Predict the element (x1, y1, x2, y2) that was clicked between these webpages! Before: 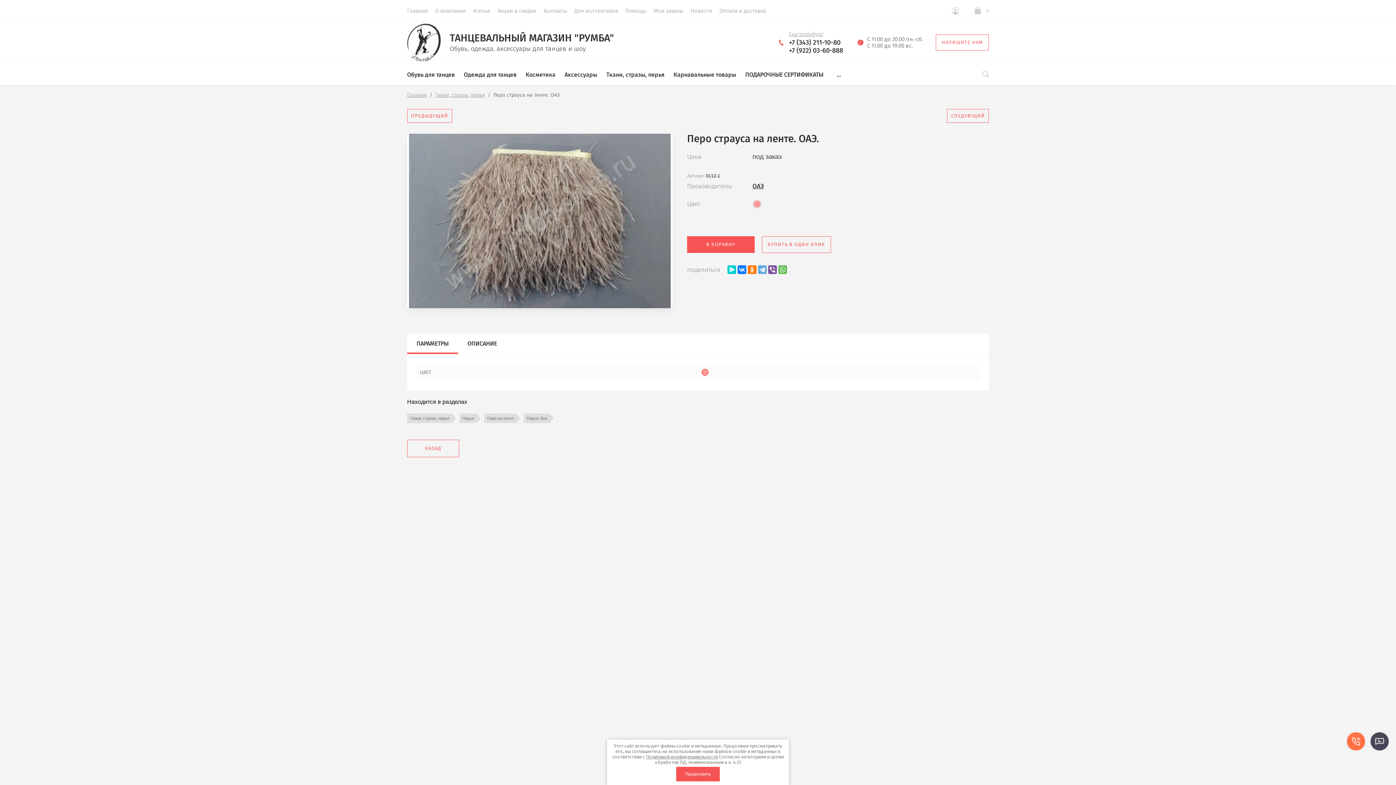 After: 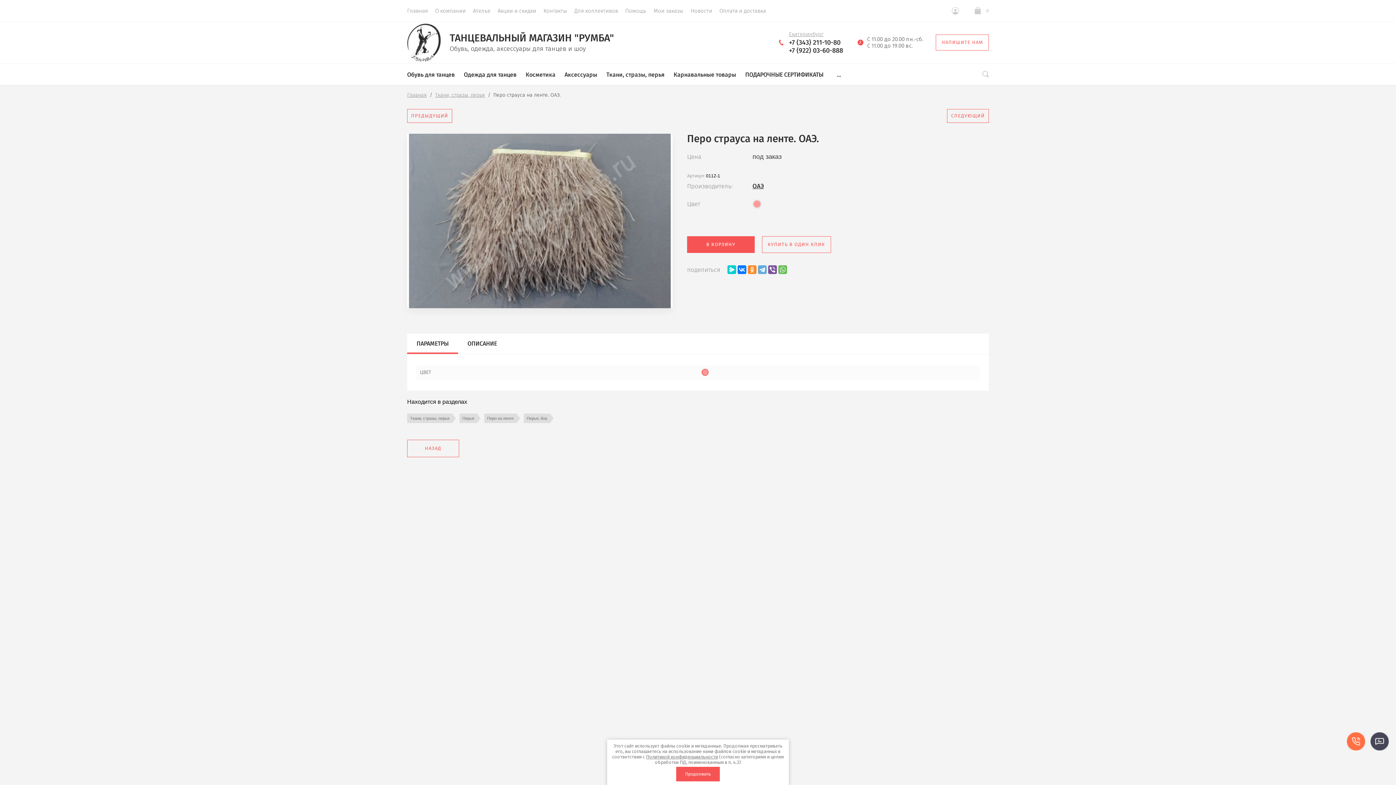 Action: bbox: (748, 265, 756, 274)